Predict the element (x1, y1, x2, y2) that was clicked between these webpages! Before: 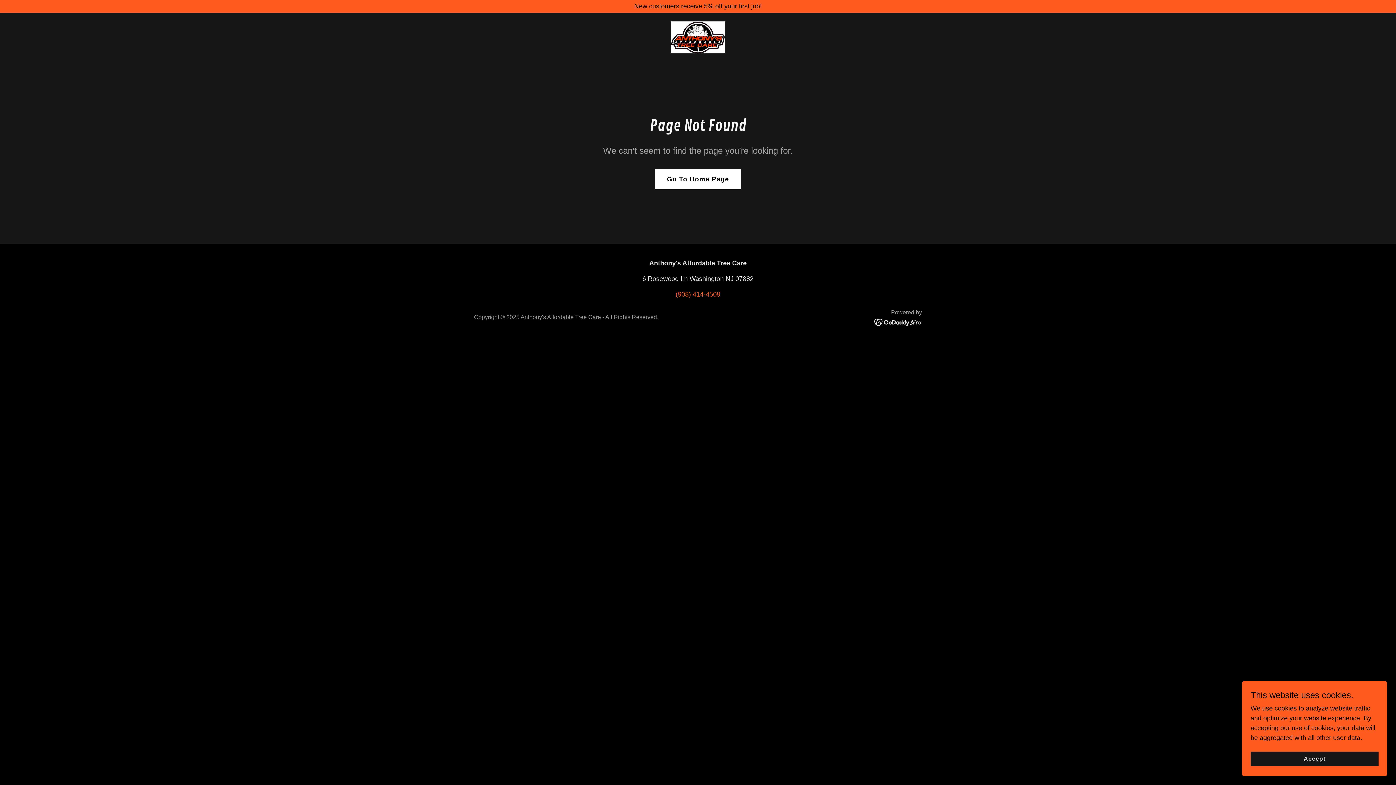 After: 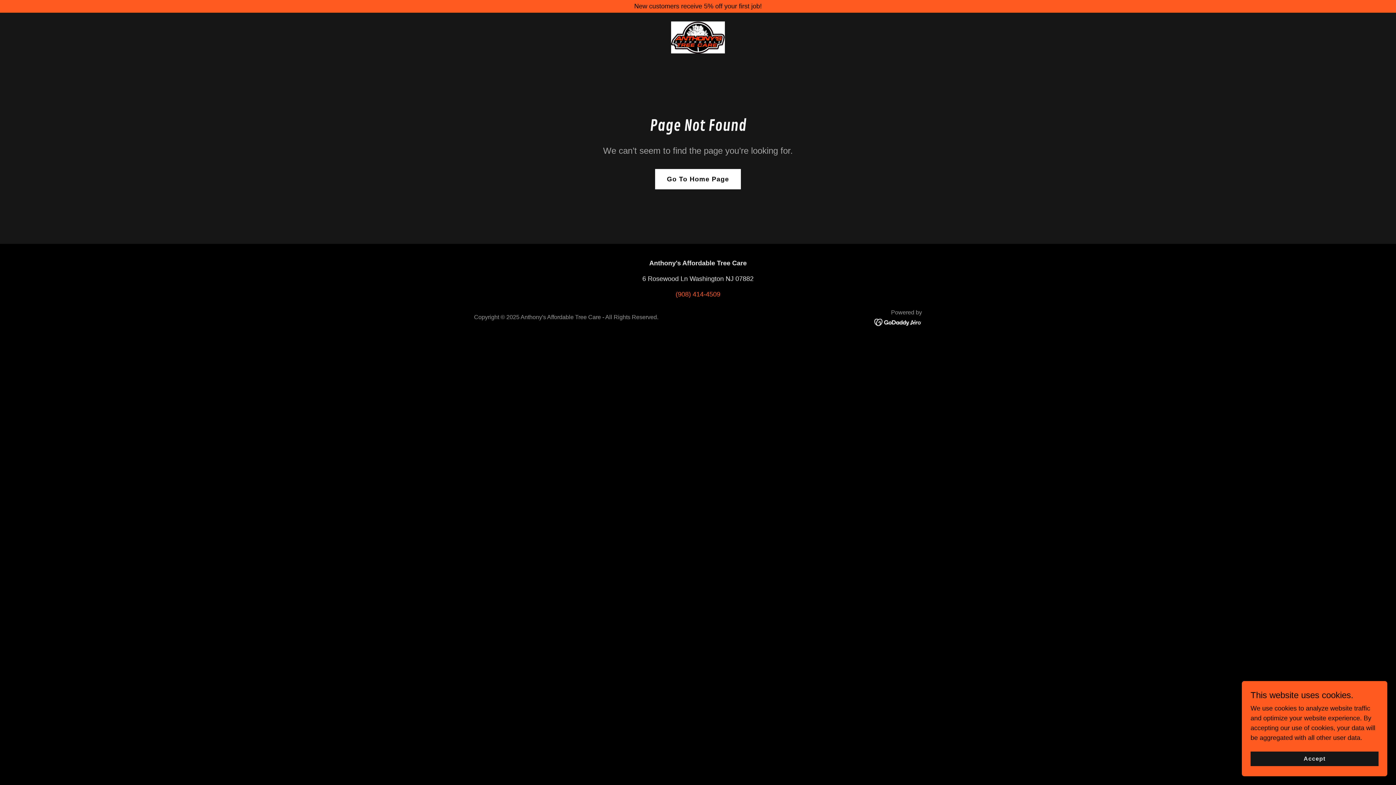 Action: bbox: (874, 318, 922, 325)